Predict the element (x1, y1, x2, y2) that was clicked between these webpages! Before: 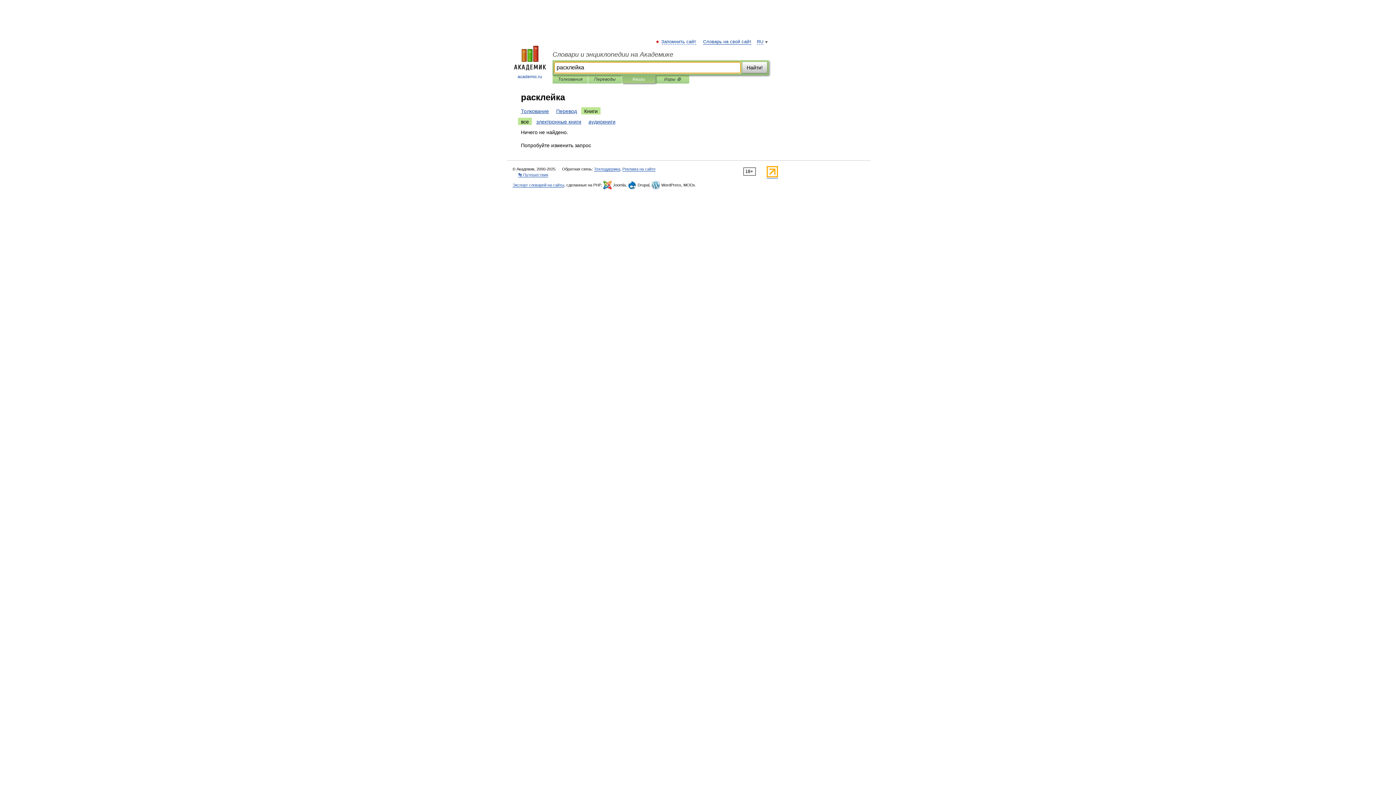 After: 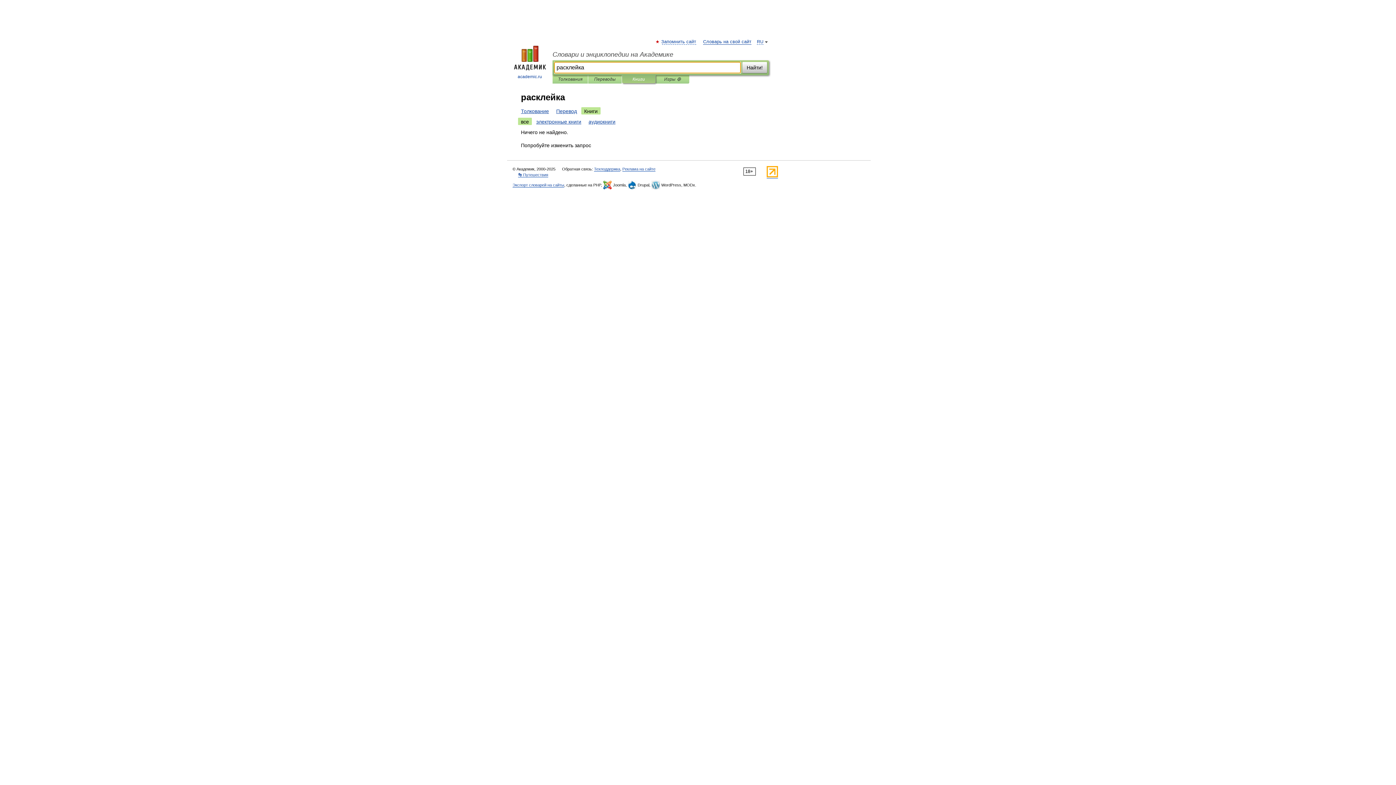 Action: bbox: (742, 61, 767, 73) label: Найти!